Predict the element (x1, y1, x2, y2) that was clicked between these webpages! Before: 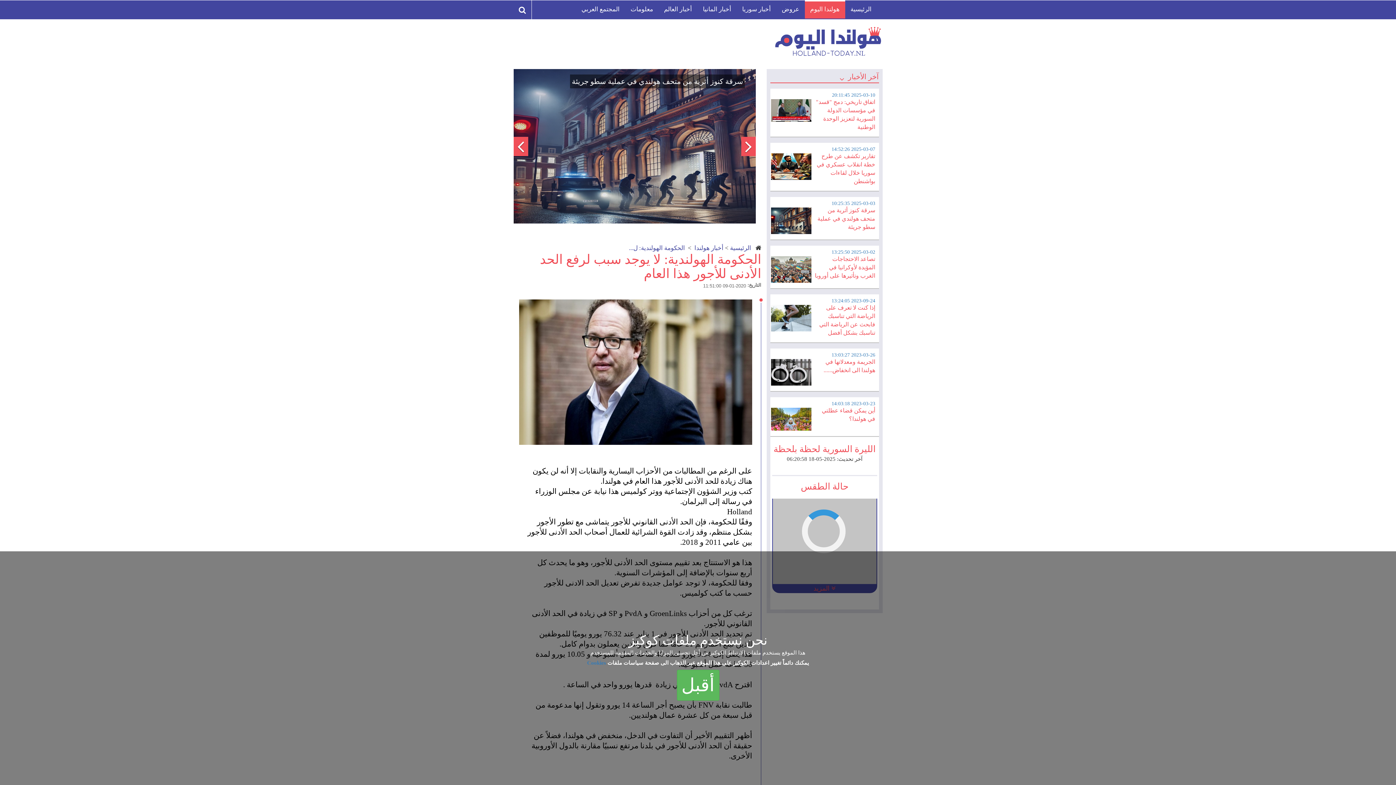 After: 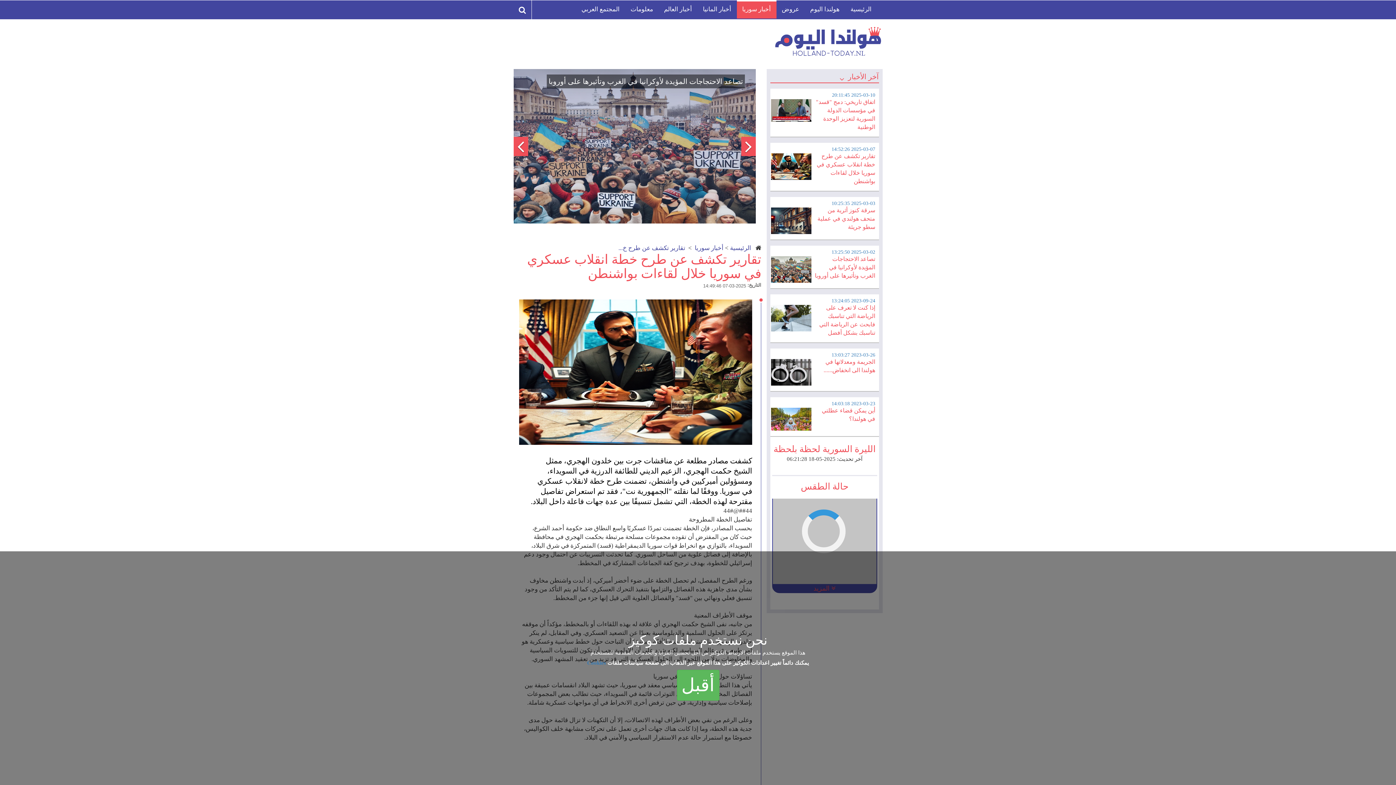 Action: bbox: (774, 146, 875, 185) label: 2025-03-07 14:52:26

تقارير تكشف عن طرح خطة انقلاب عسكري في سوريا خلال لقاءات بواشنطن